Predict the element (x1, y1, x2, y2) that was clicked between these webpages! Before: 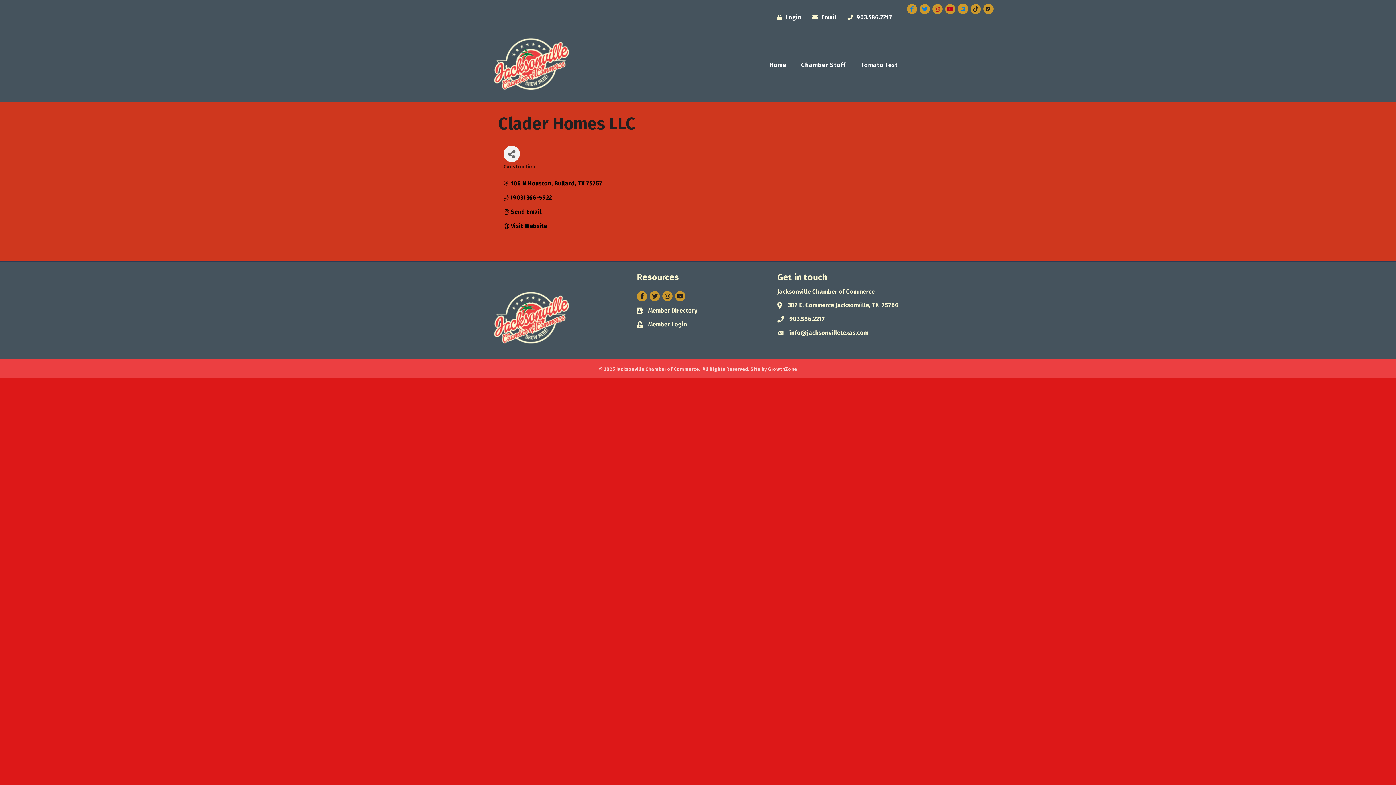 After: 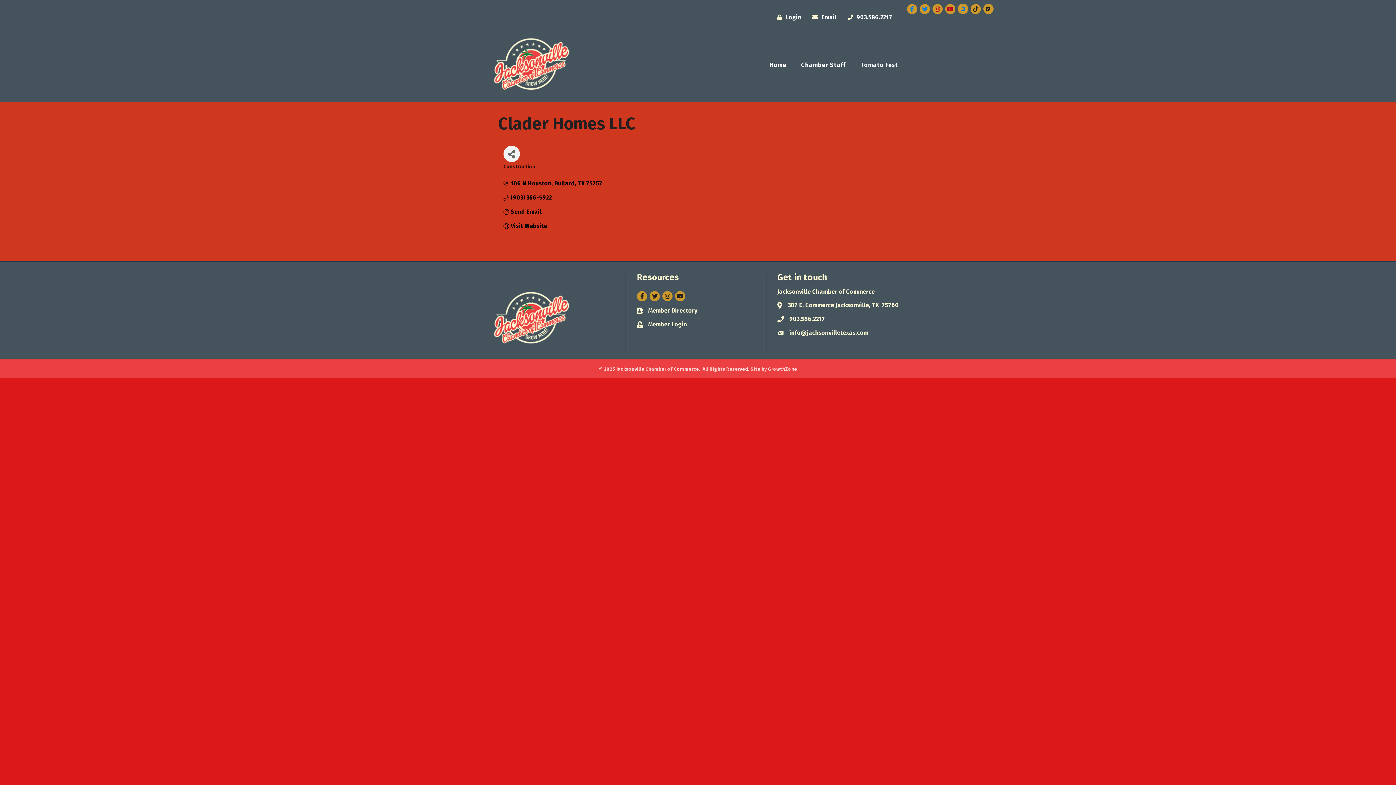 Action: bbox: (808, 13, 836, 21) label: Email